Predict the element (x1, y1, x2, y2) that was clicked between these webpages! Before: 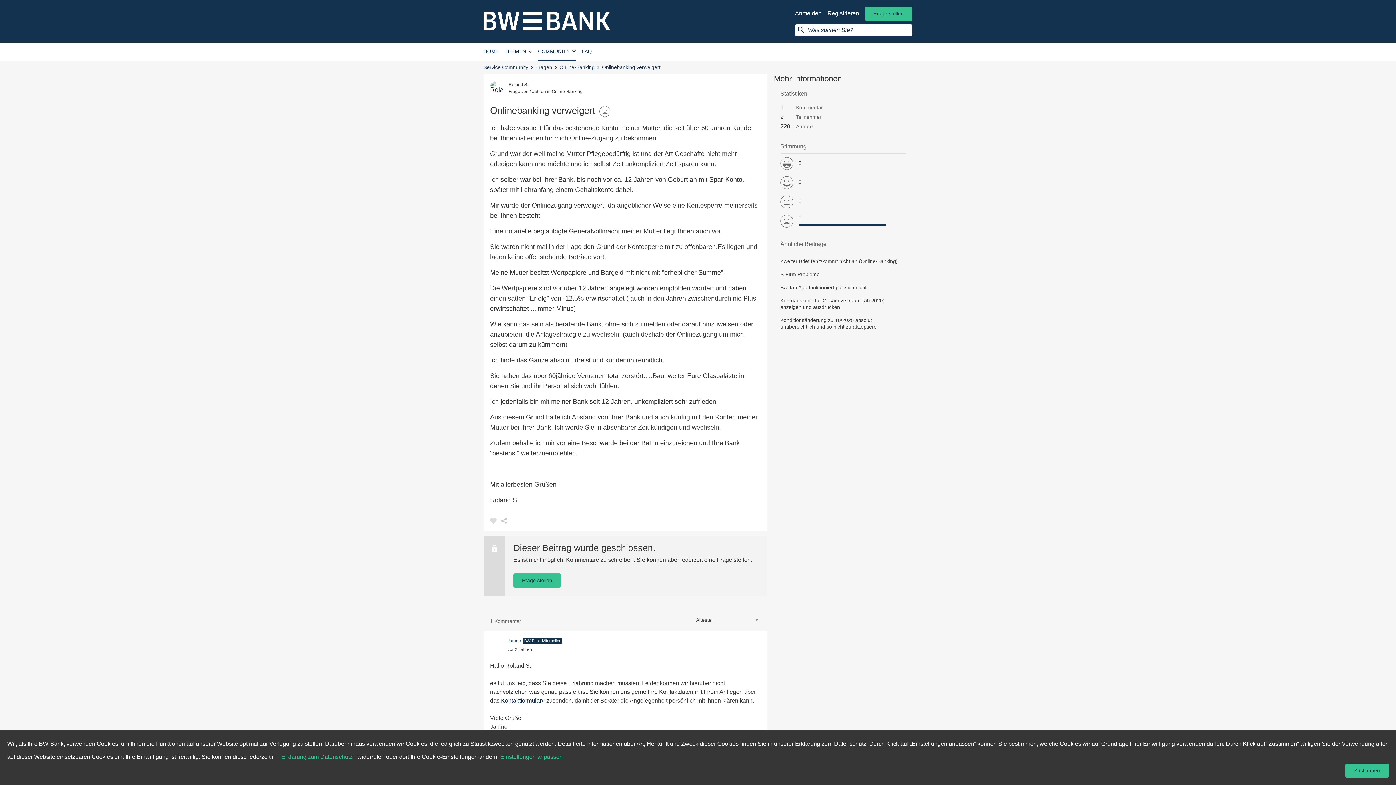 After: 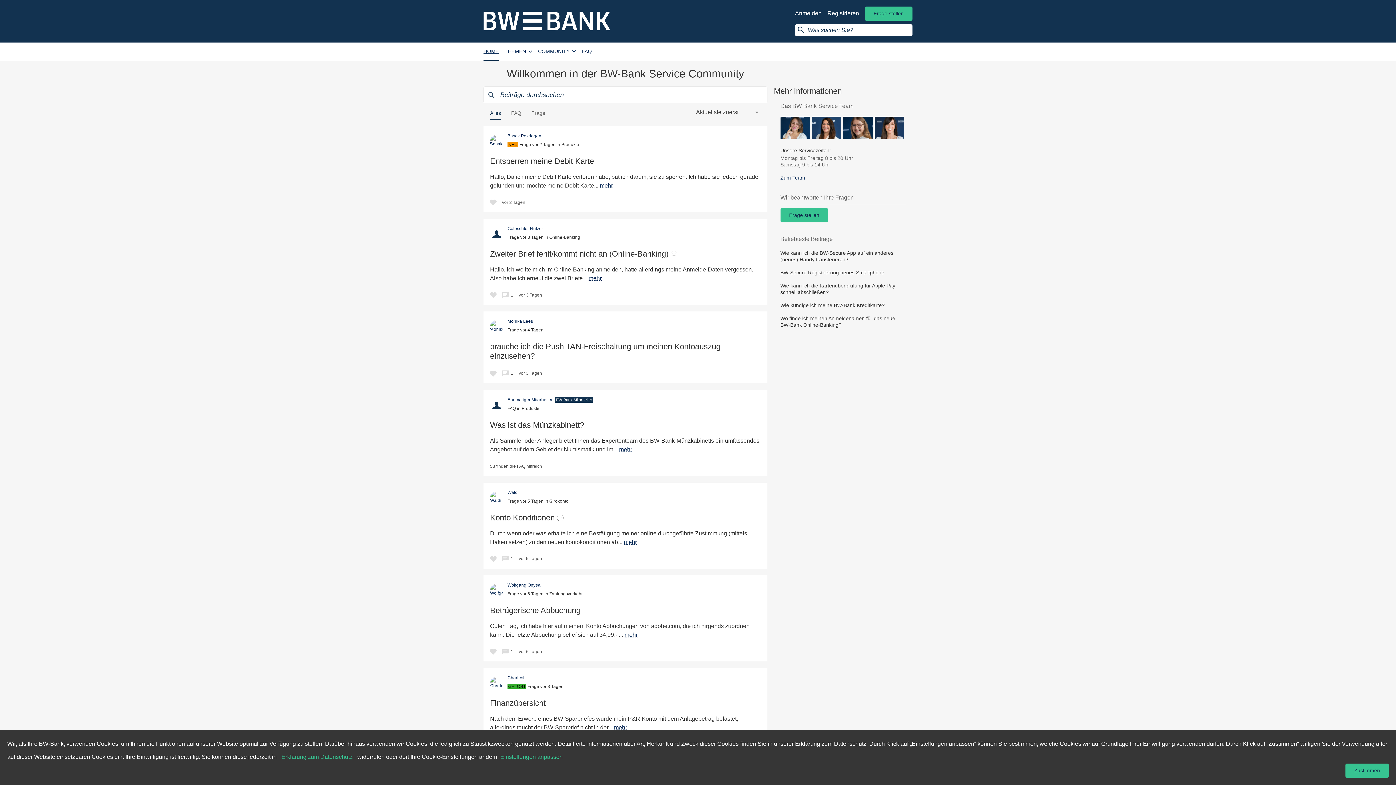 Action: bbox: (483, 42, 498, 60) label: HOME